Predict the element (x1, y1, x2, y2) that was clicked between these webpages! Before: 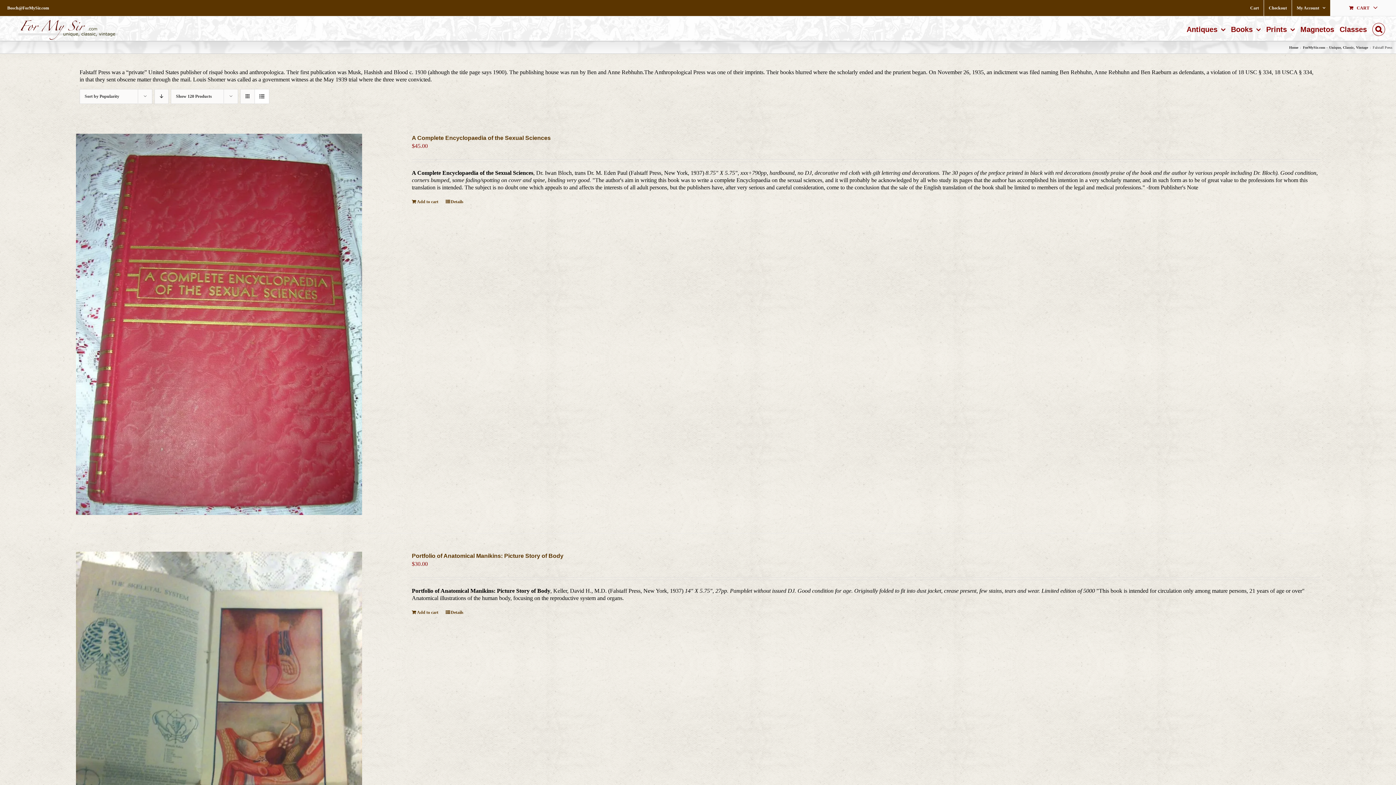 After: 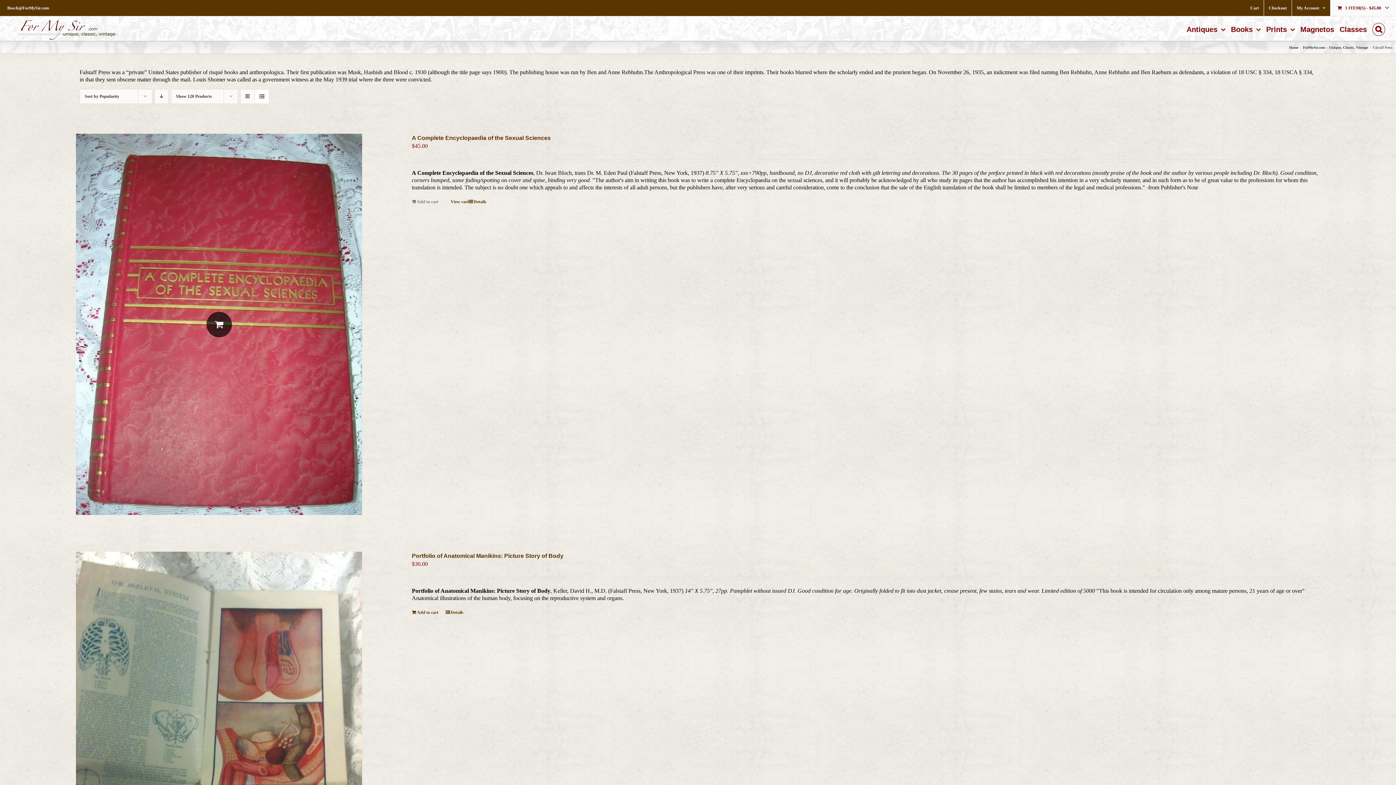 Action: bbox: (411, 198, 438, 205) label: Add to cart: “A Complete Encyclopaedia of the Sexual Sciences”